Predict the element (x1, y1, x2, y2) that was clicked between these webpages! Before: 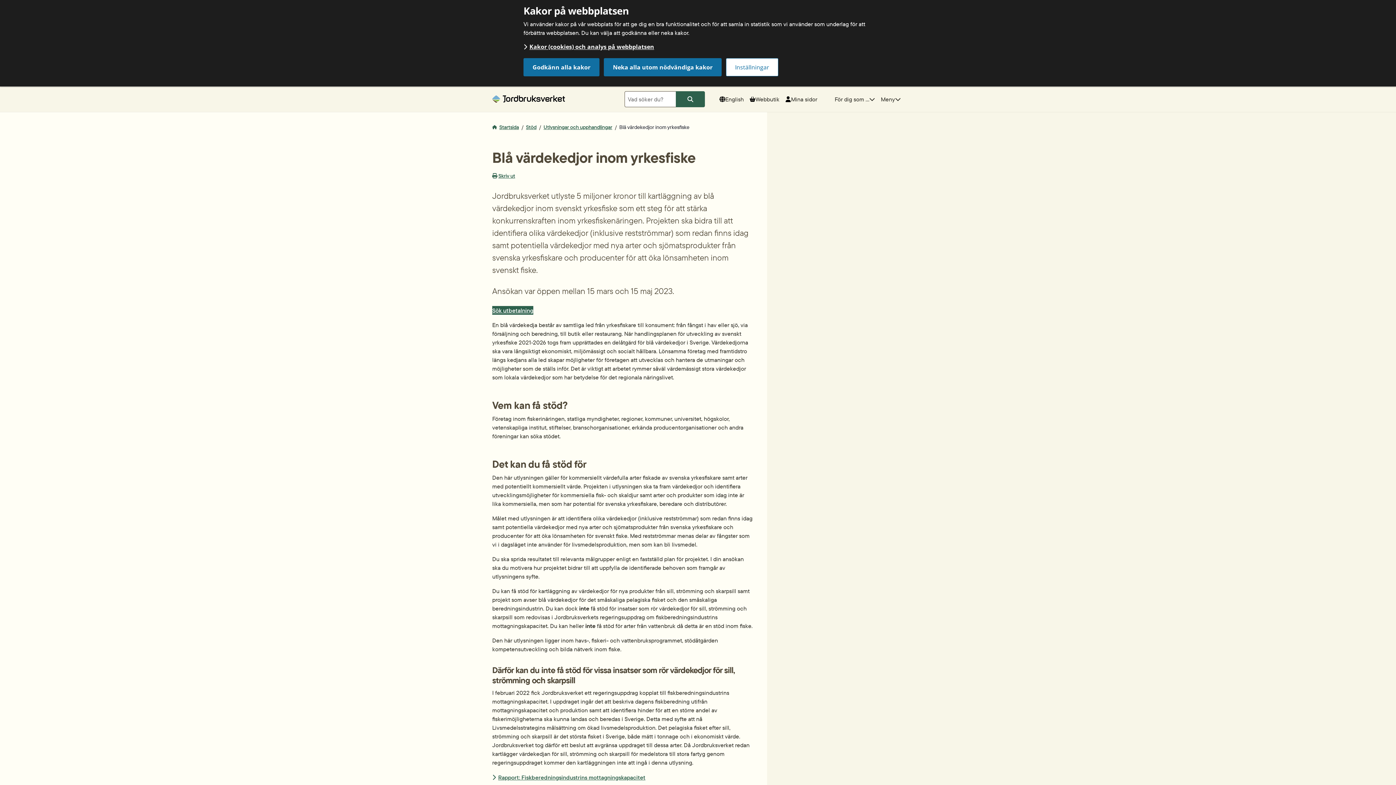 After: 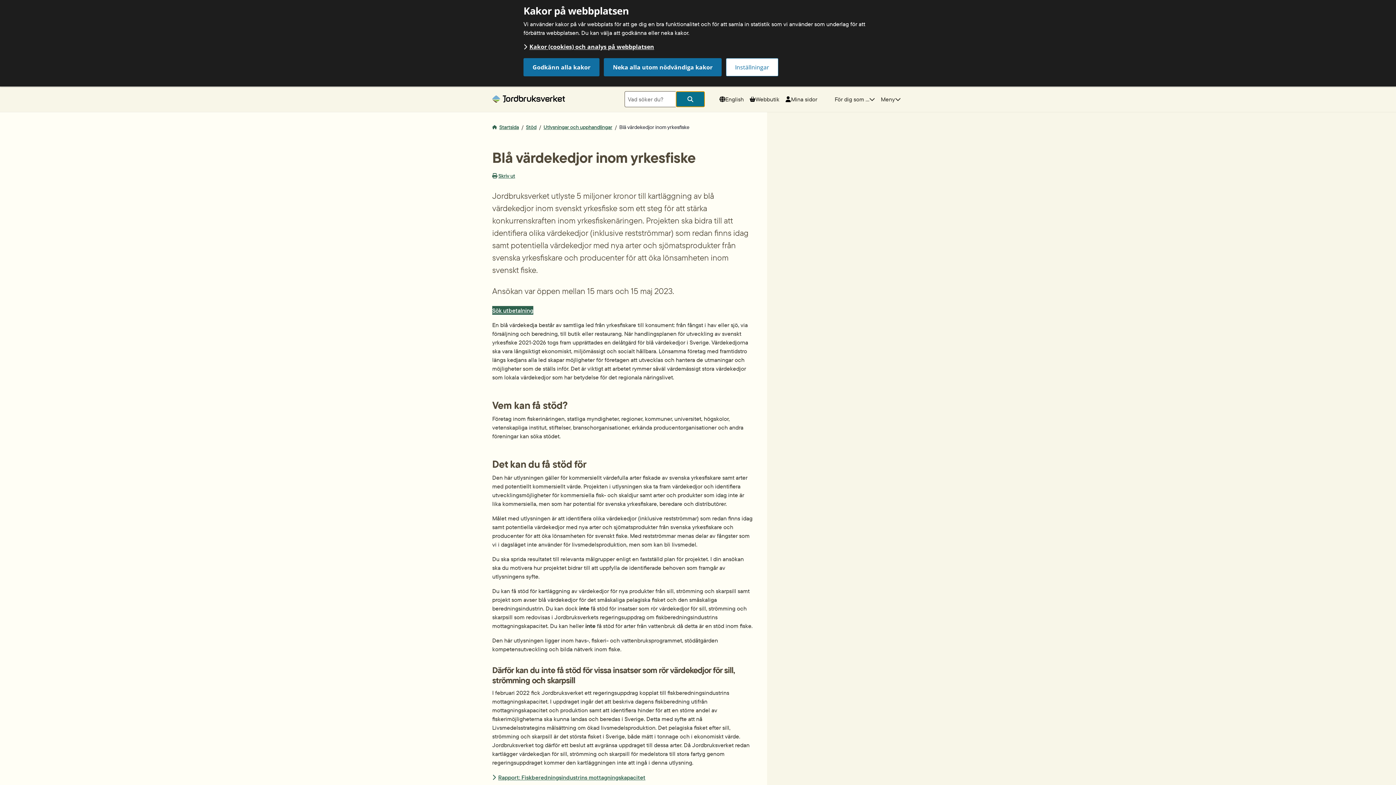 Action: bbox: (676, 91, 705, 107) label: Sök